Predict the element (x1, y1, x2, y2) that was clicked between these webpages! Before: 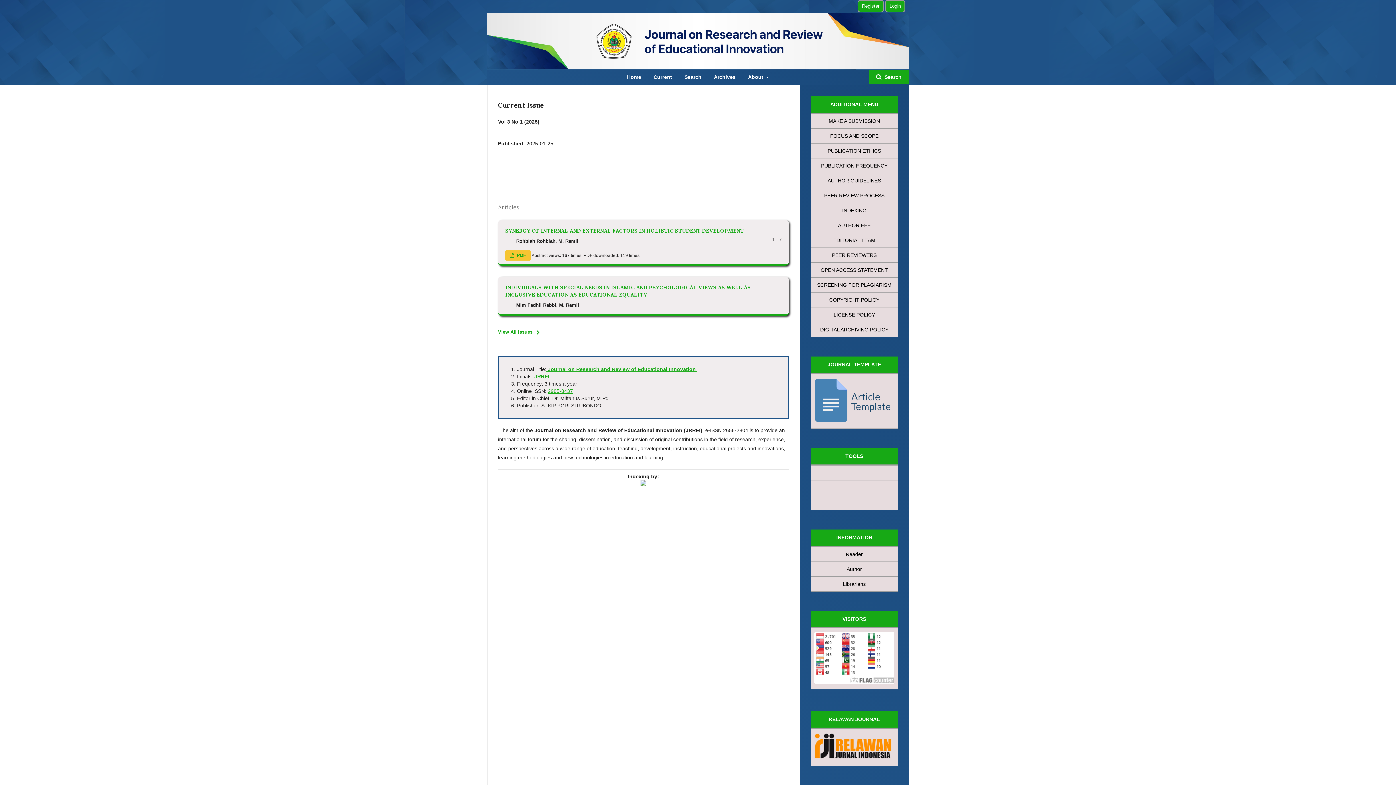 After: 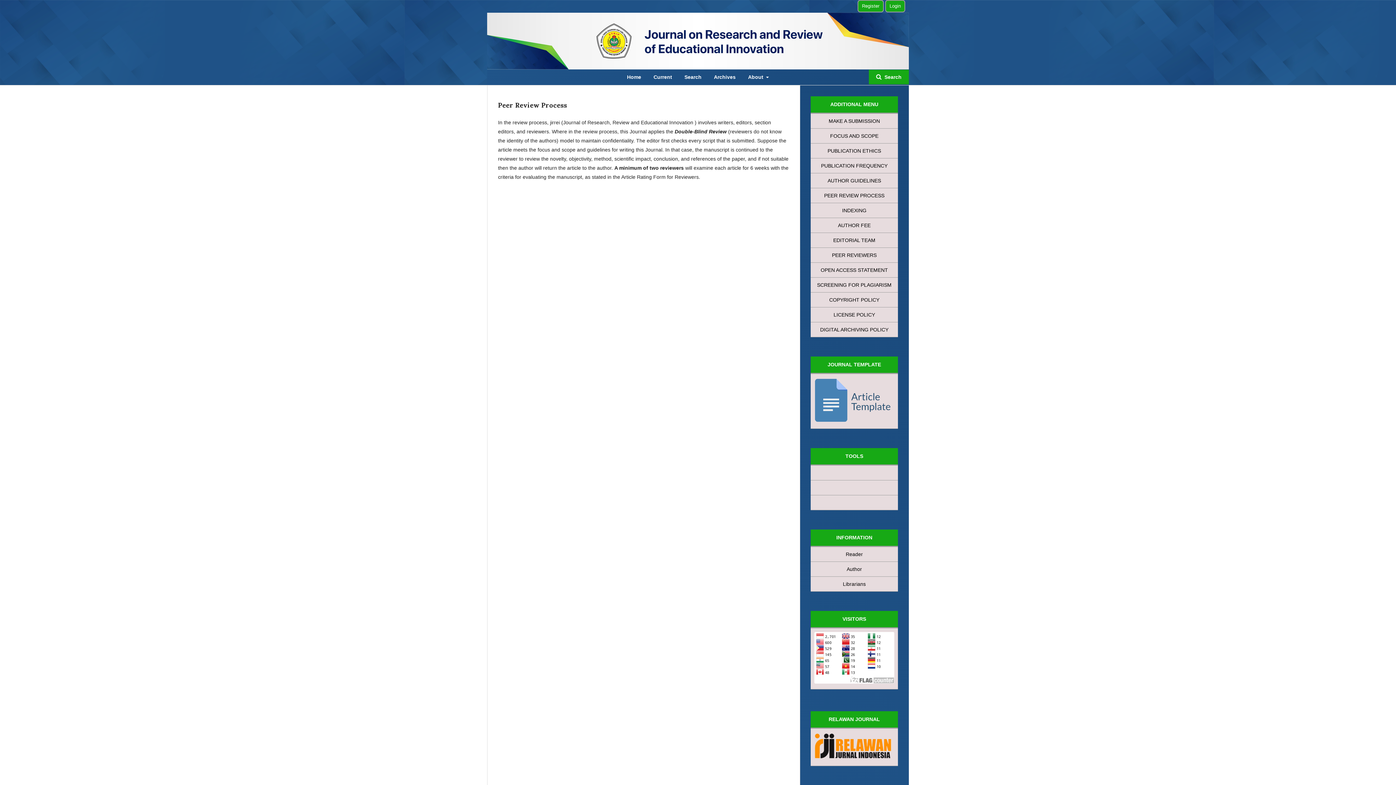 Action: label: PEER REVIEW PROCESS bbox: (810, 188, 898, 203)